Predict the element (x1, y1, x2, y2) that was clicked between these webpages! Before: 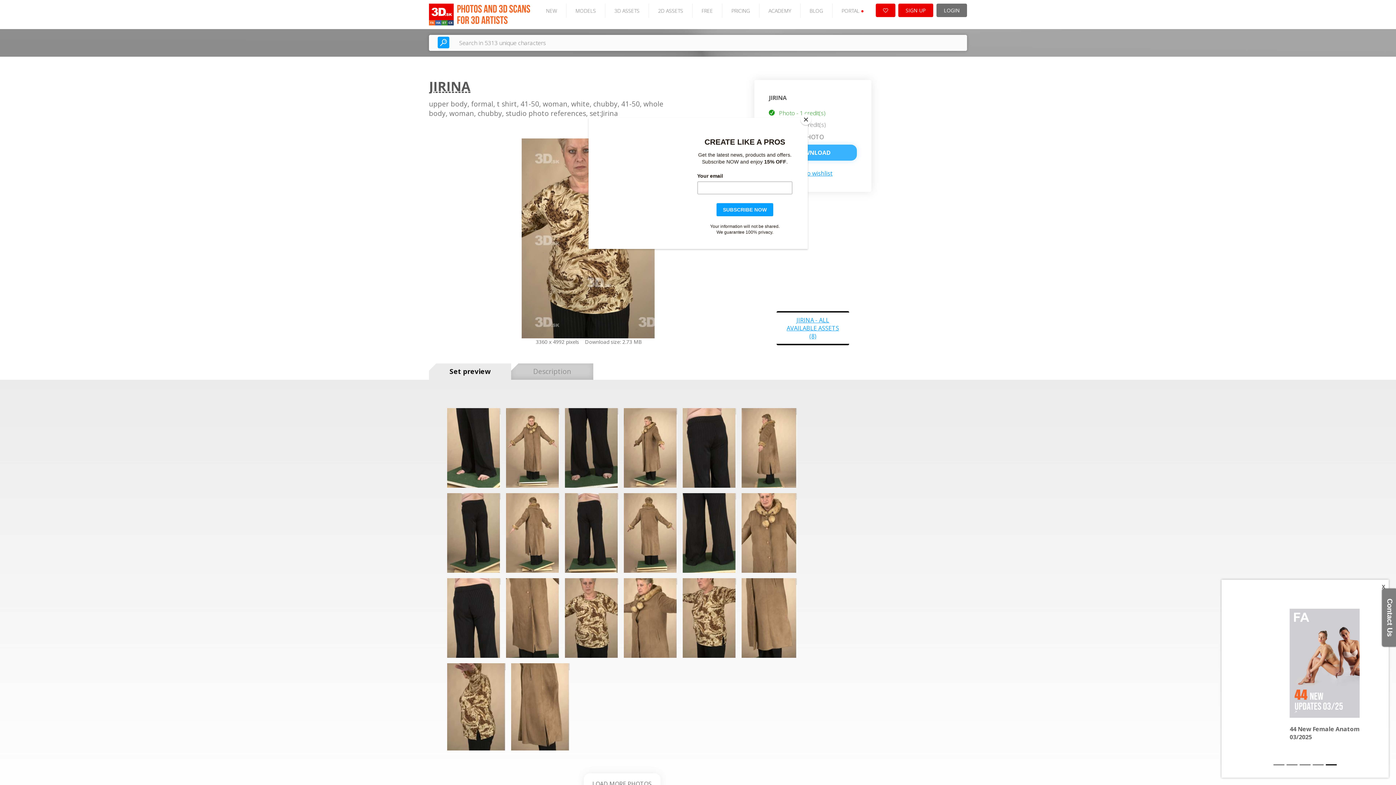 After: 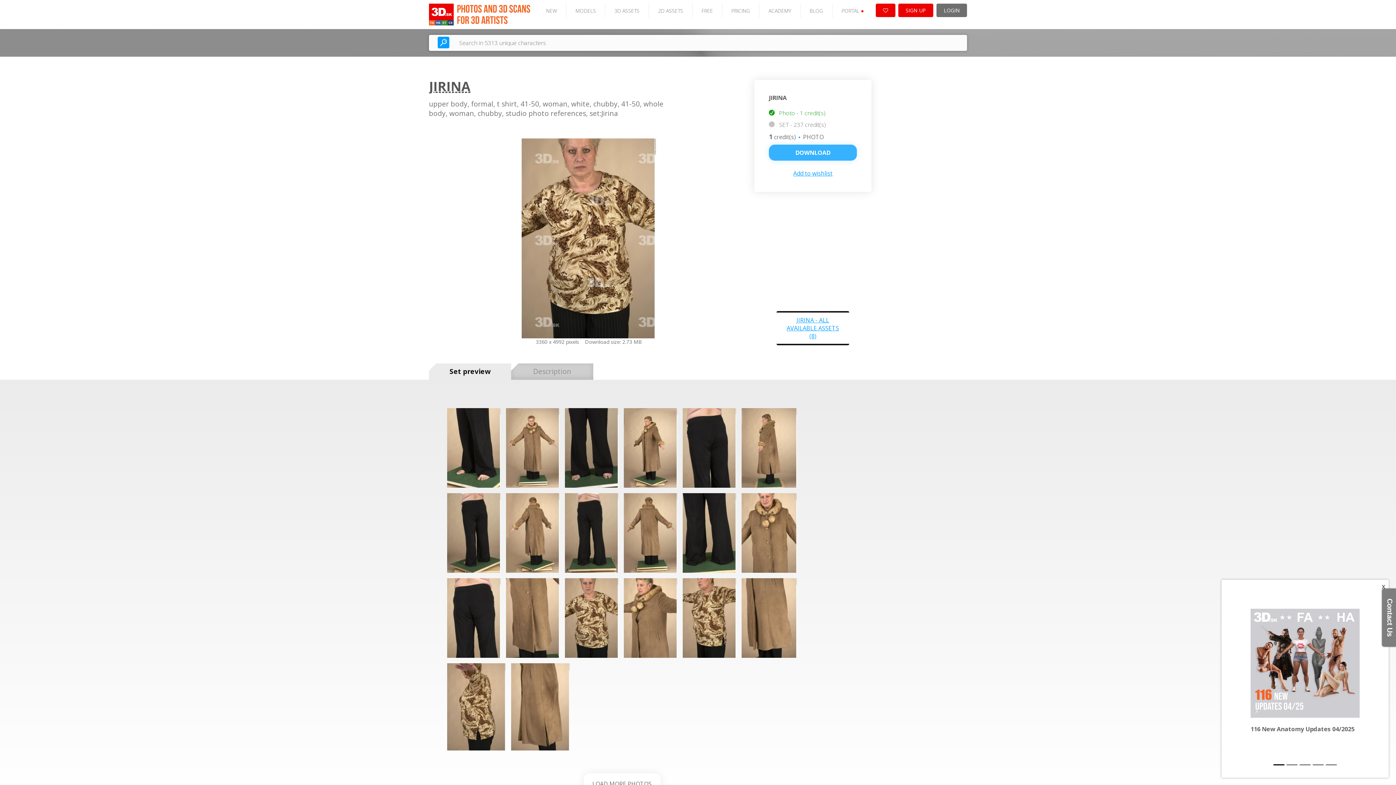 Action: label: Close bbox: (800, 114, 811, 125)